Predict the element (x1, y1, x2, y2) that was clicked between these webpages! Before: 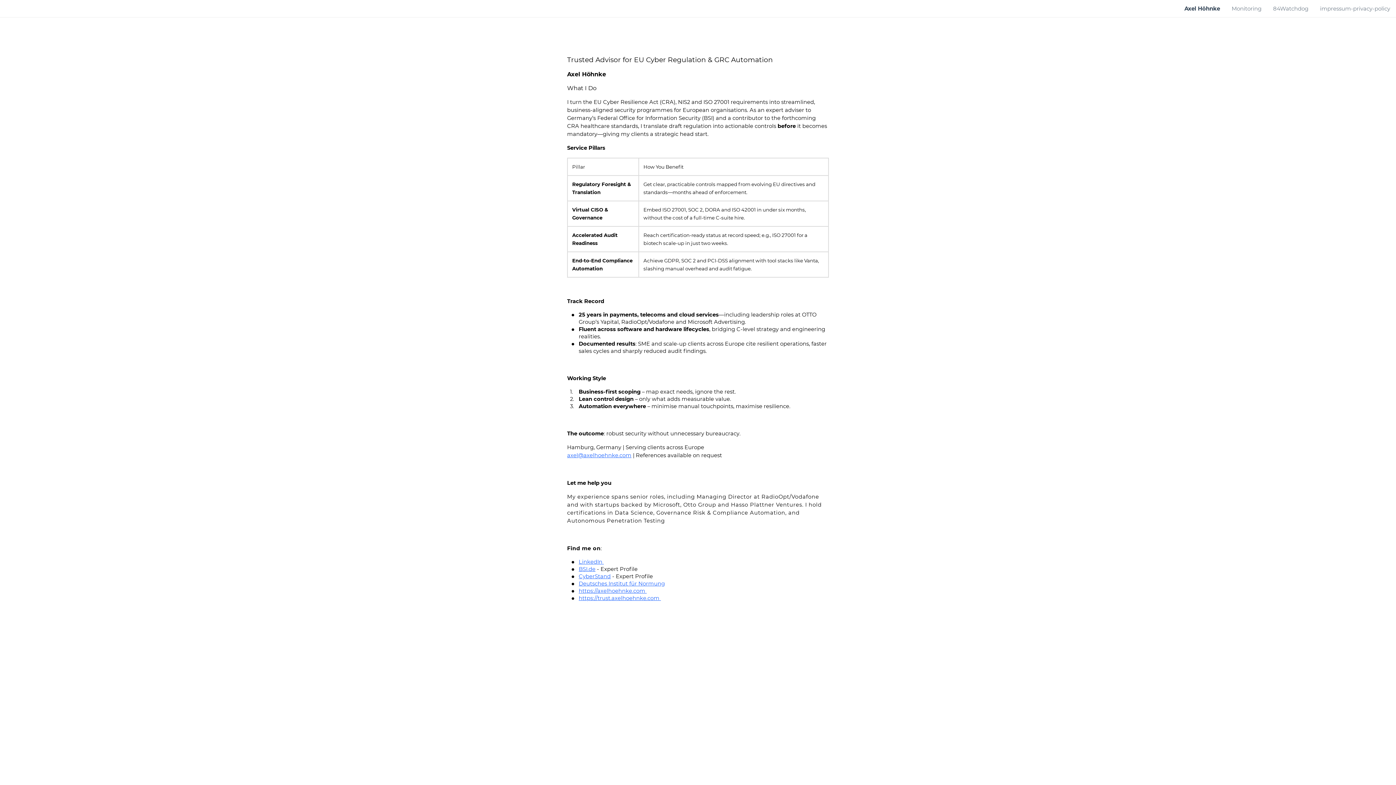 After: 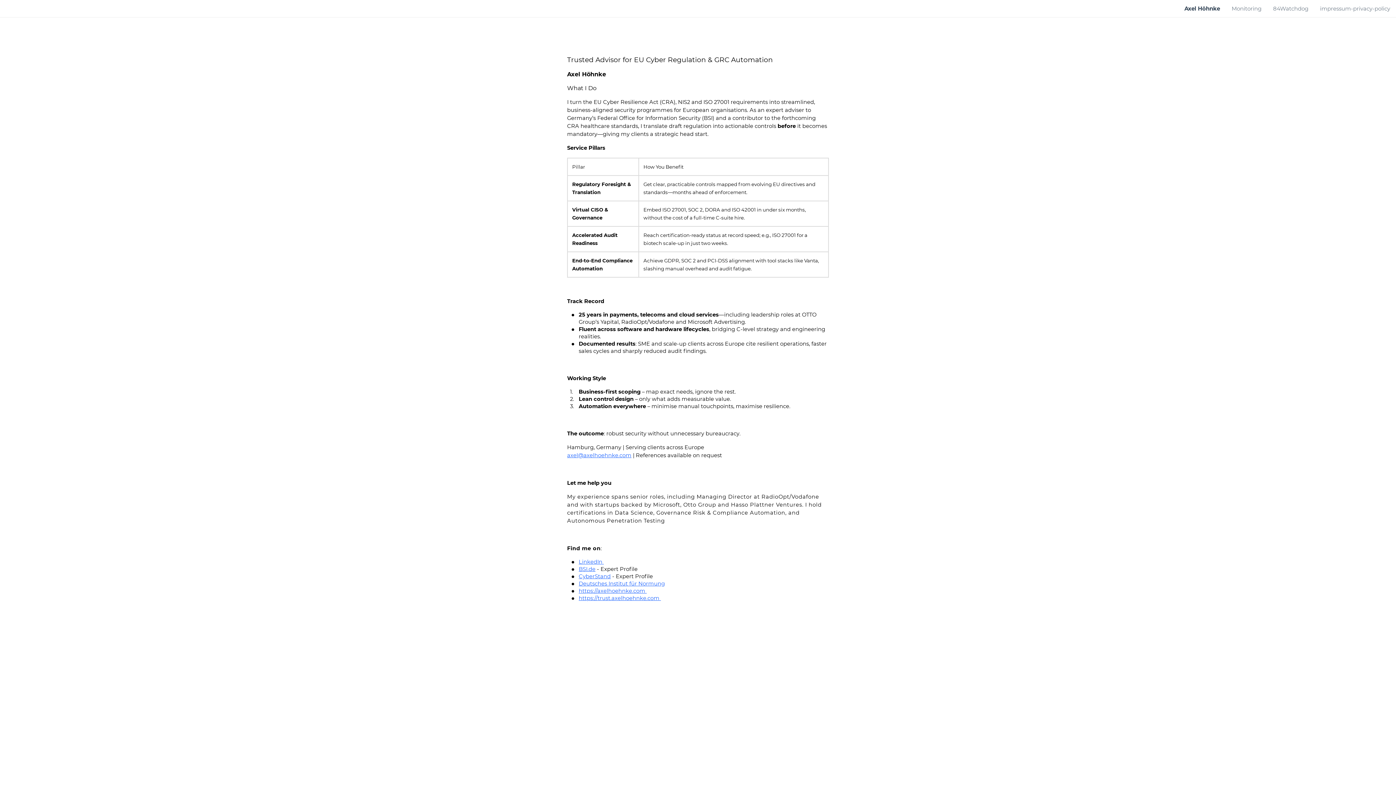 Action: label: Axel Höhnke bbox: (1184, 5, 1220, 11)